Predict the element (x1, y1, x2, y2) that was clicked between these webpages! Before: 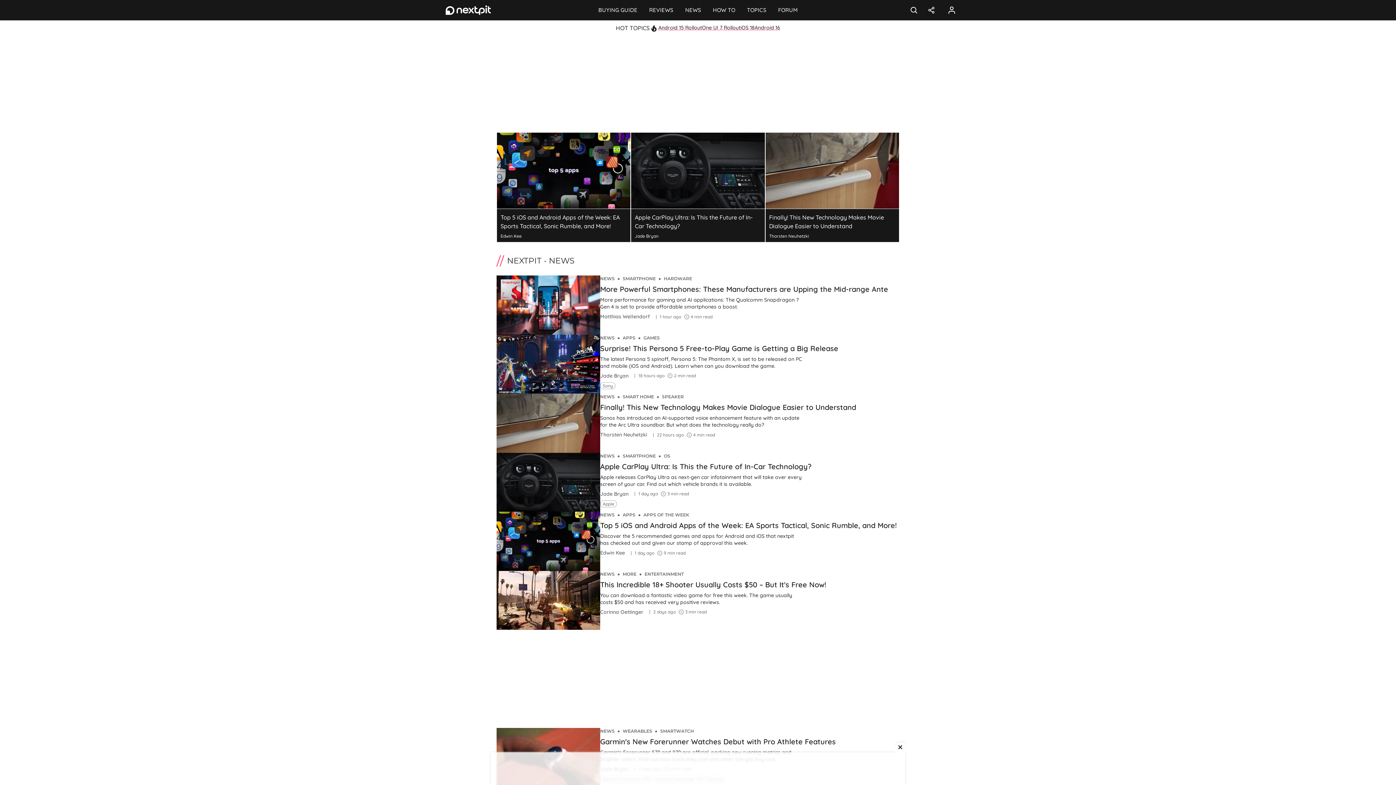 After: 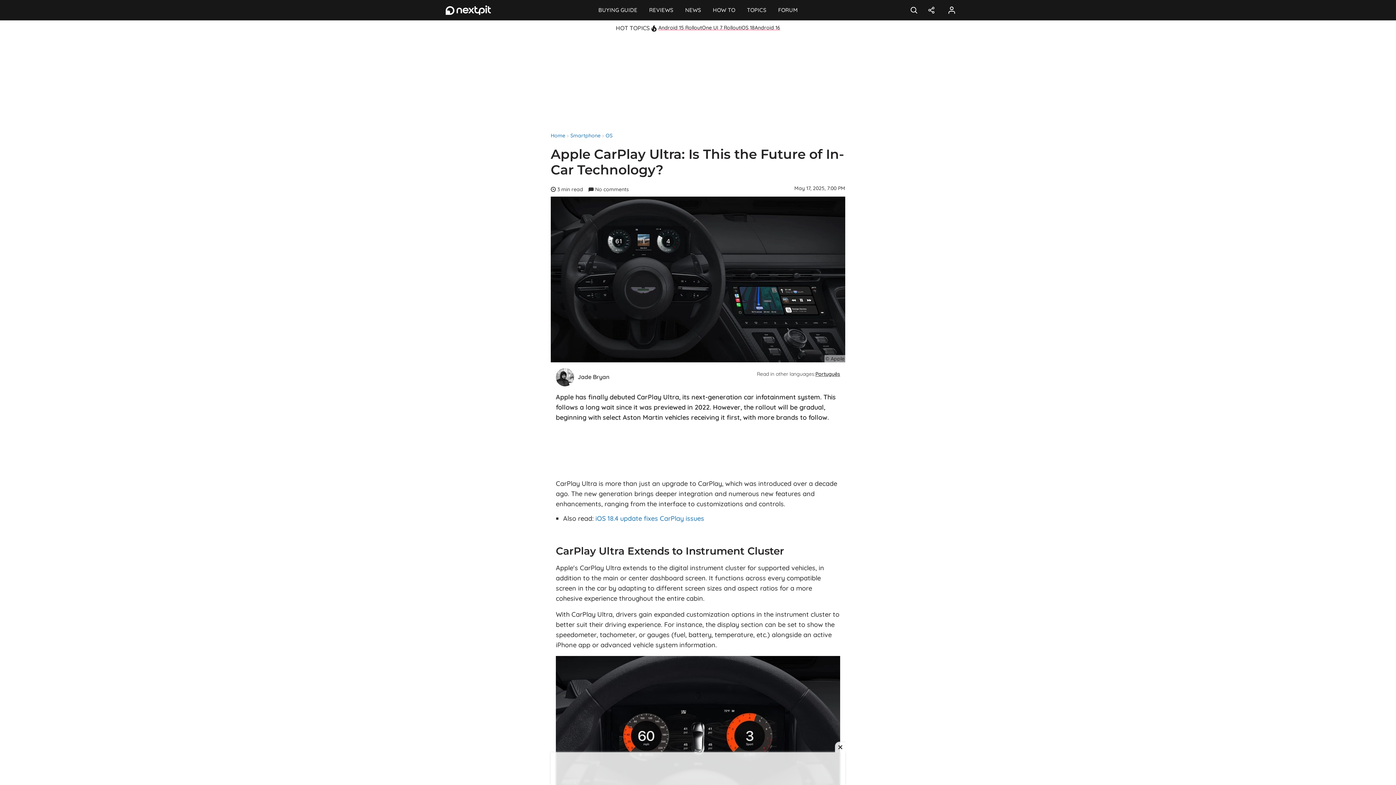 Action: bbox: (496, 452, 600, 512)